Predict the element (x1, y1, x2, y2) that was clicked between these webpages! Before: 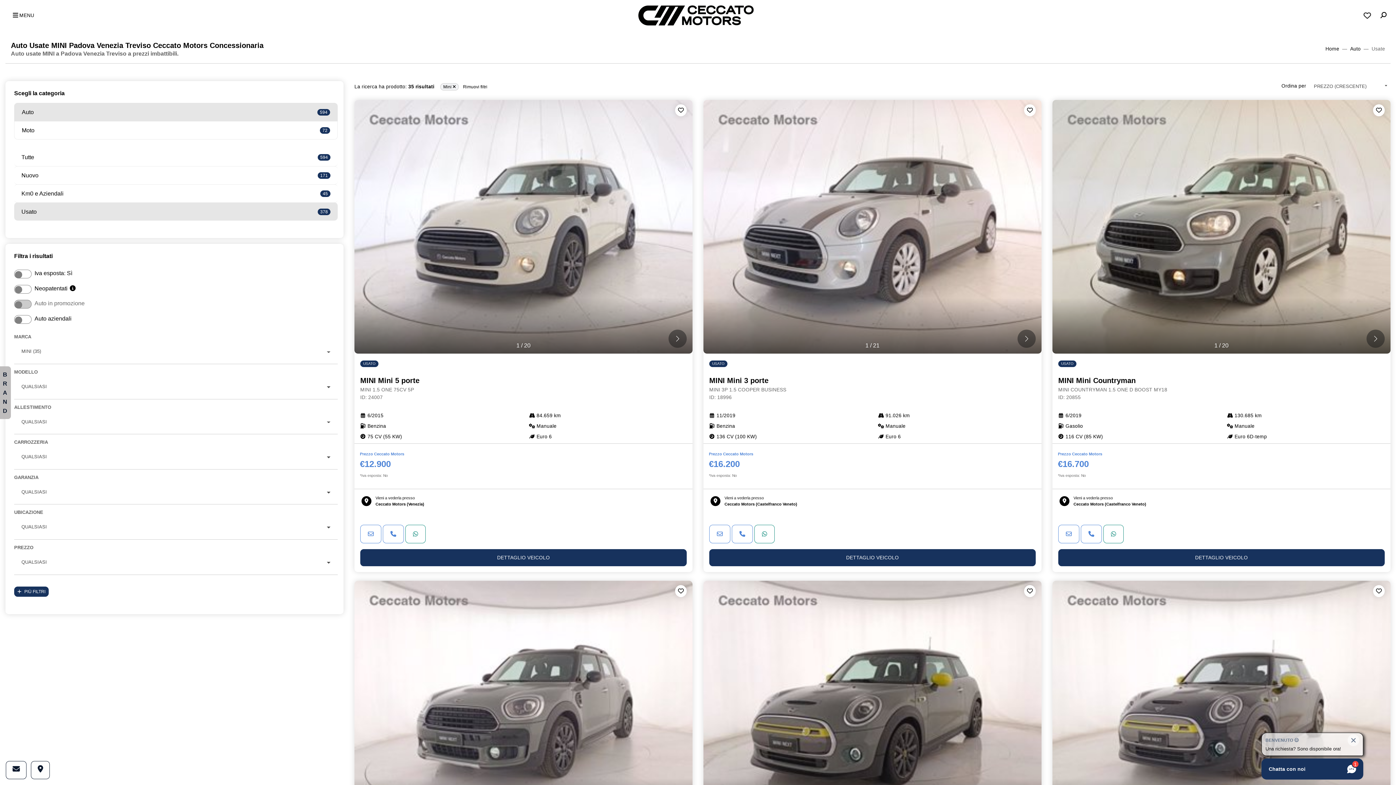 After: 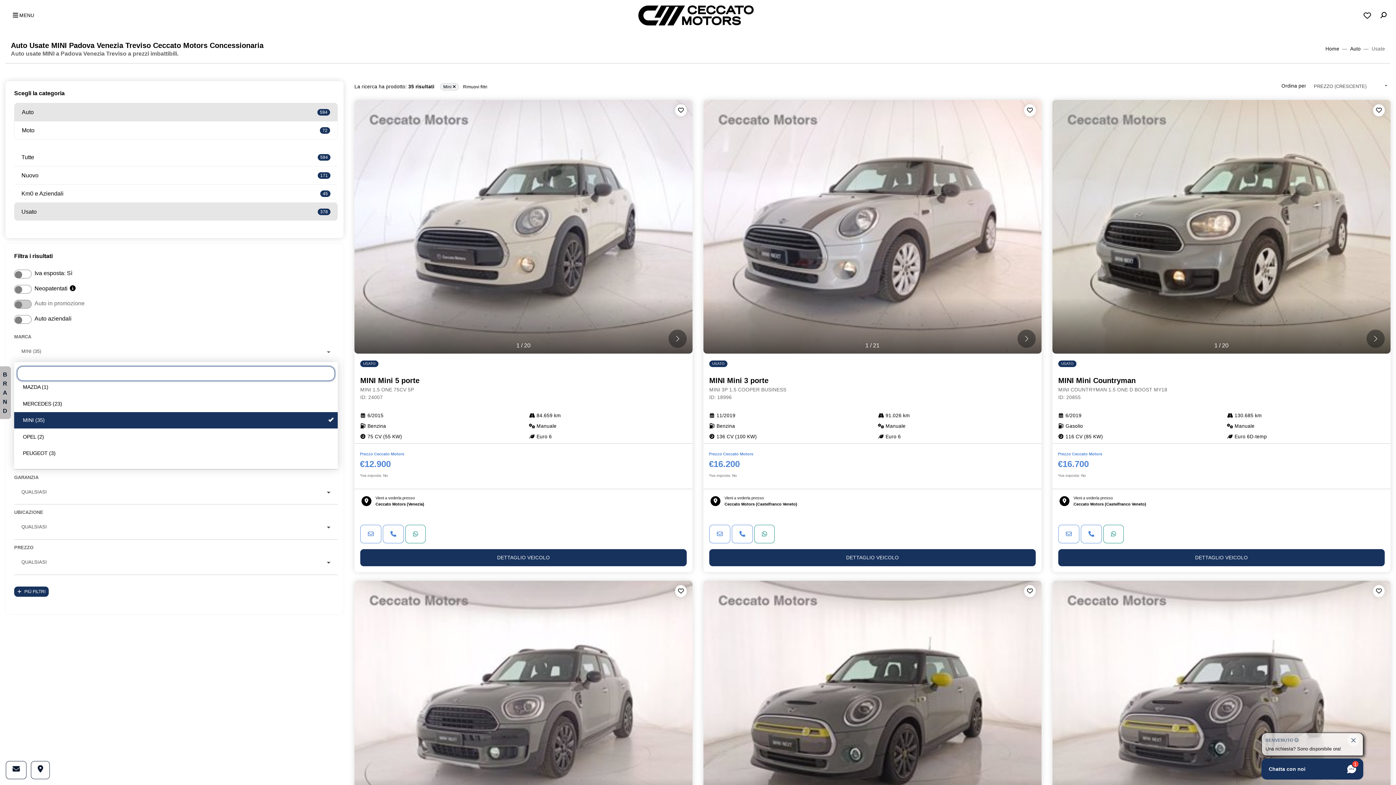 Action: bbox: (14, 343, 337, 361) label: MINI (35)